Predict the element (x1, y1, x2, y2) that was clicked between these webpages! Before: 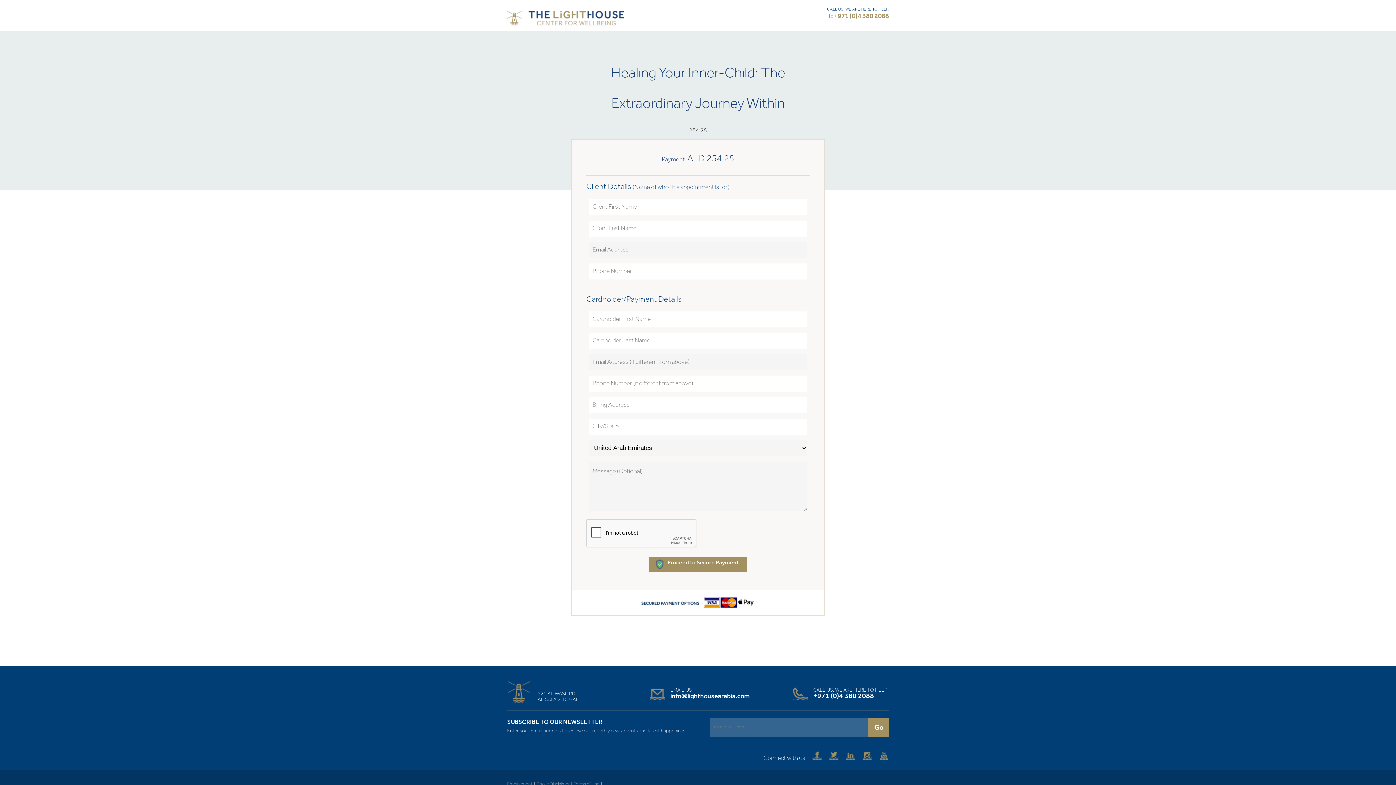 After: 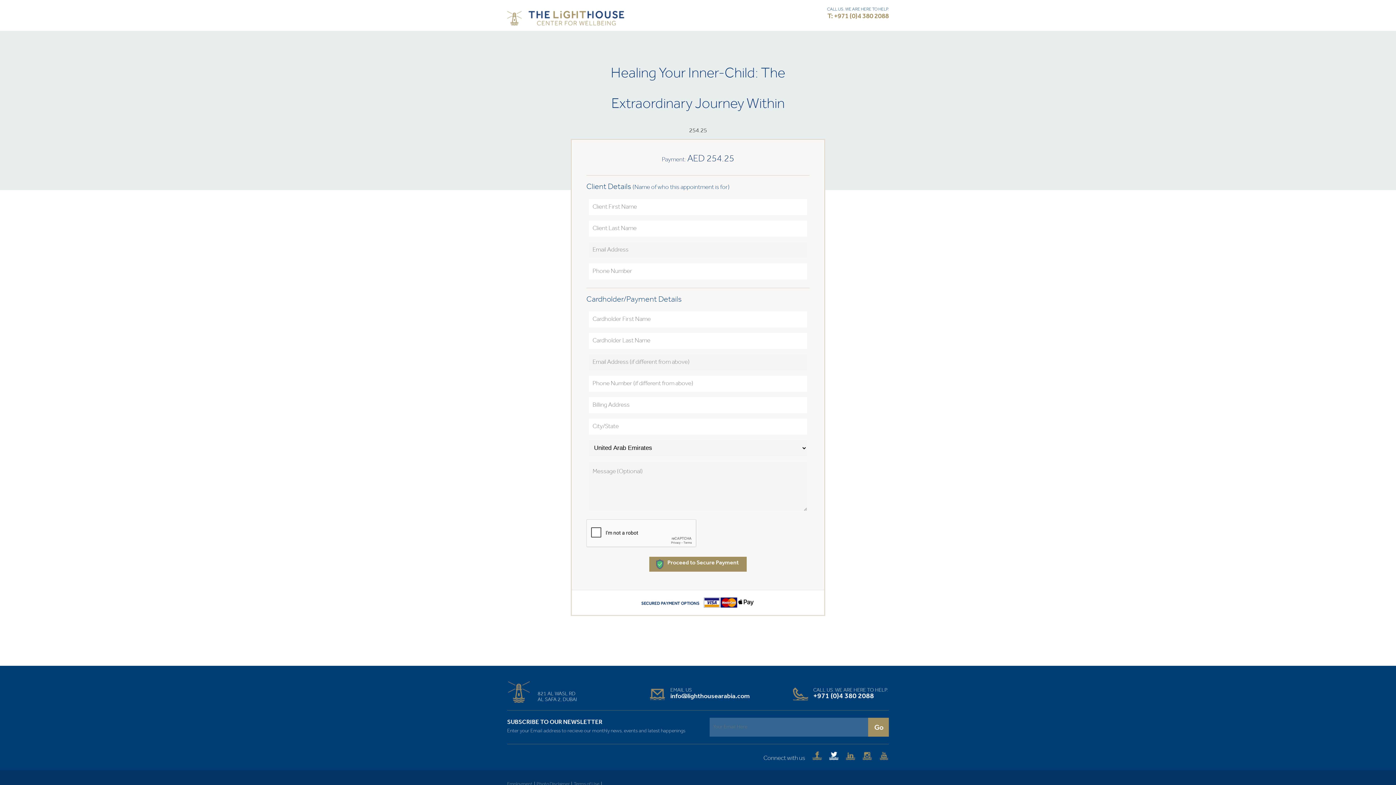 Action: bbox: (829, 752, 838, 760)